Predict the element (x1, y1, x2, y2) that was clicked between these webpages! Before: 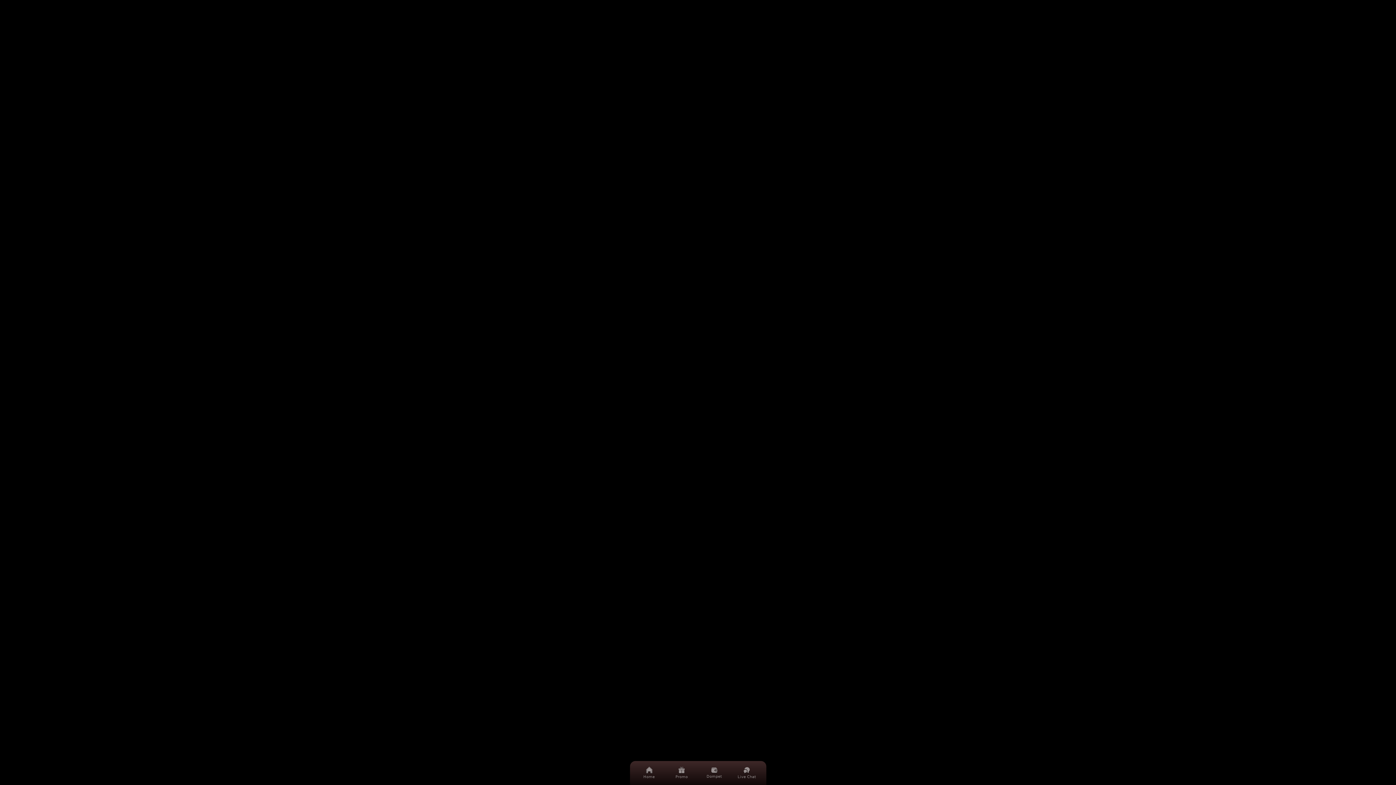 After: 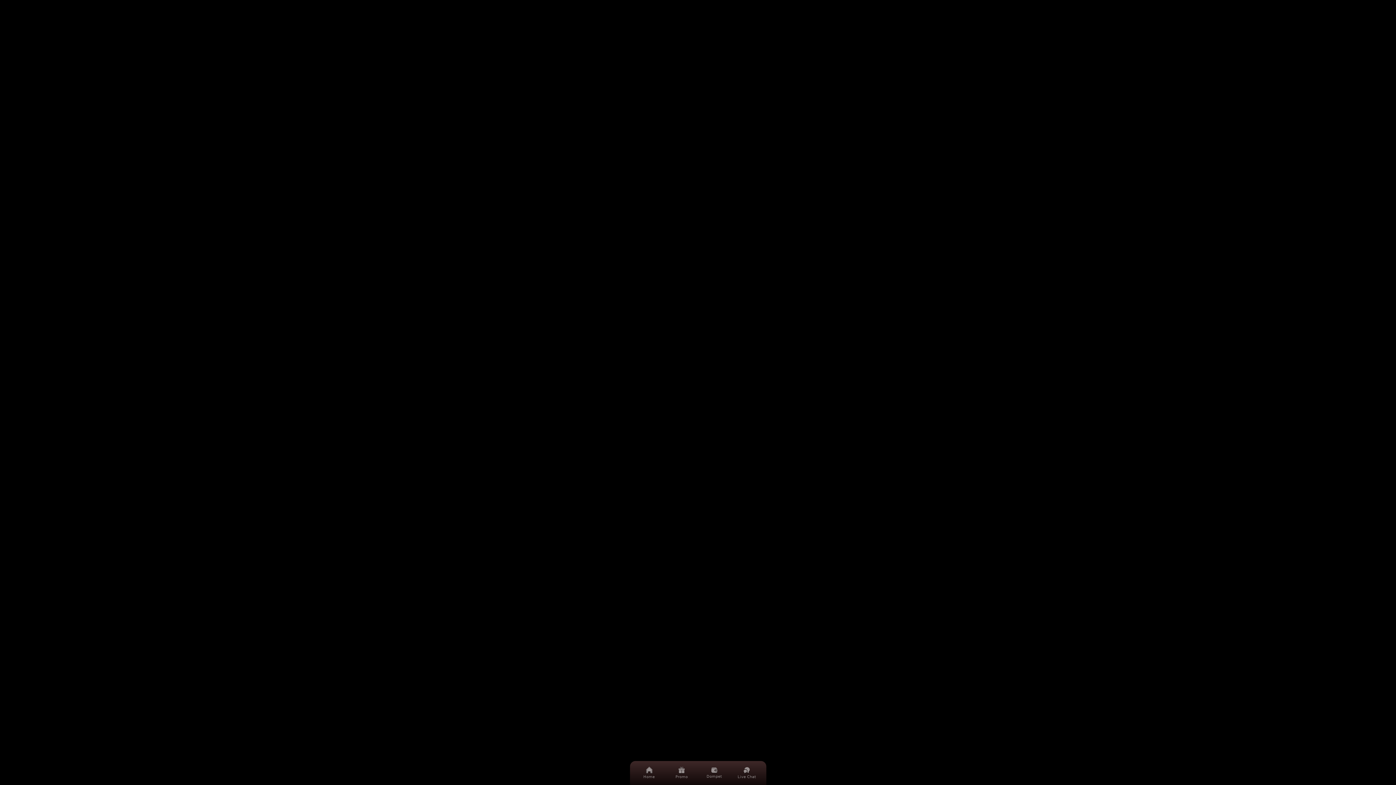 Action: label: BY LX GROUP bbox: (630, 121, 766, 170)